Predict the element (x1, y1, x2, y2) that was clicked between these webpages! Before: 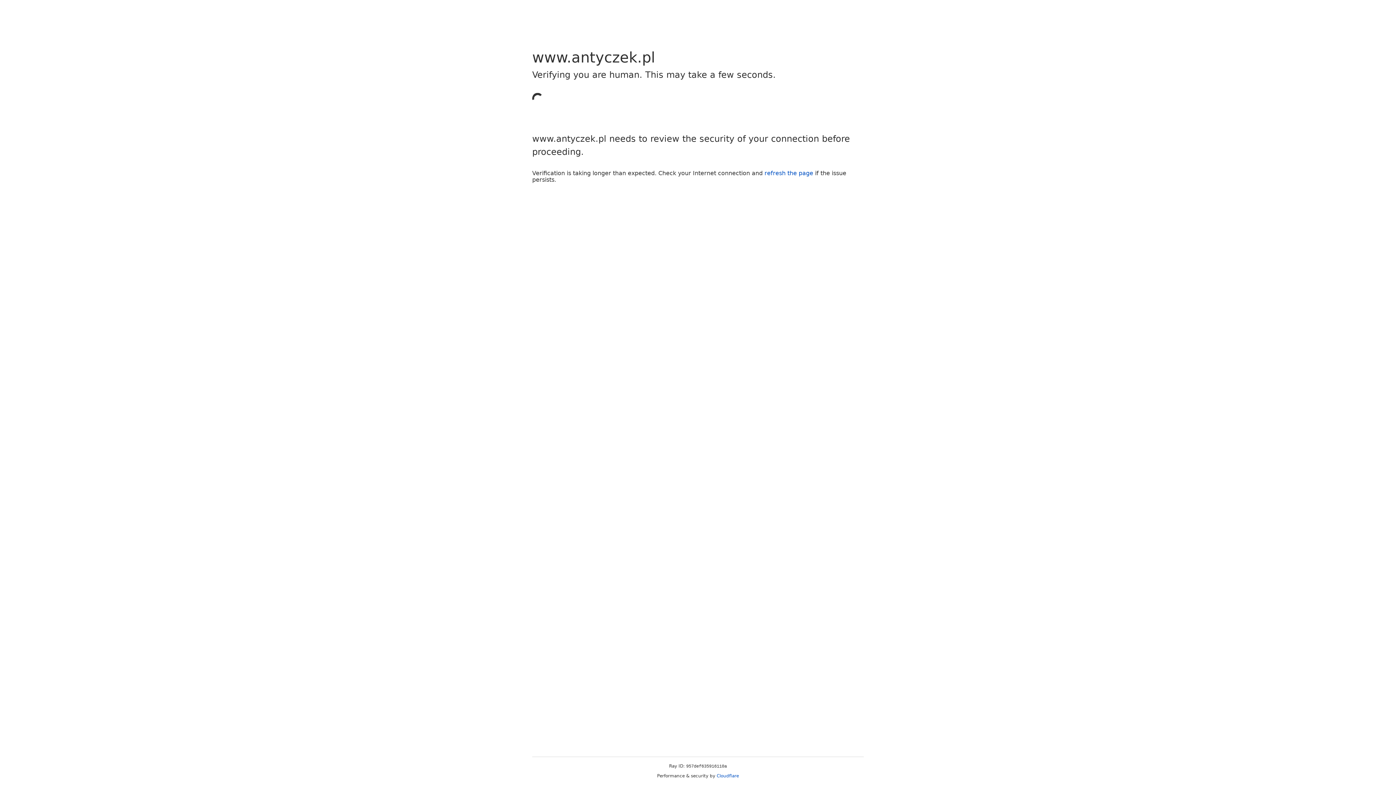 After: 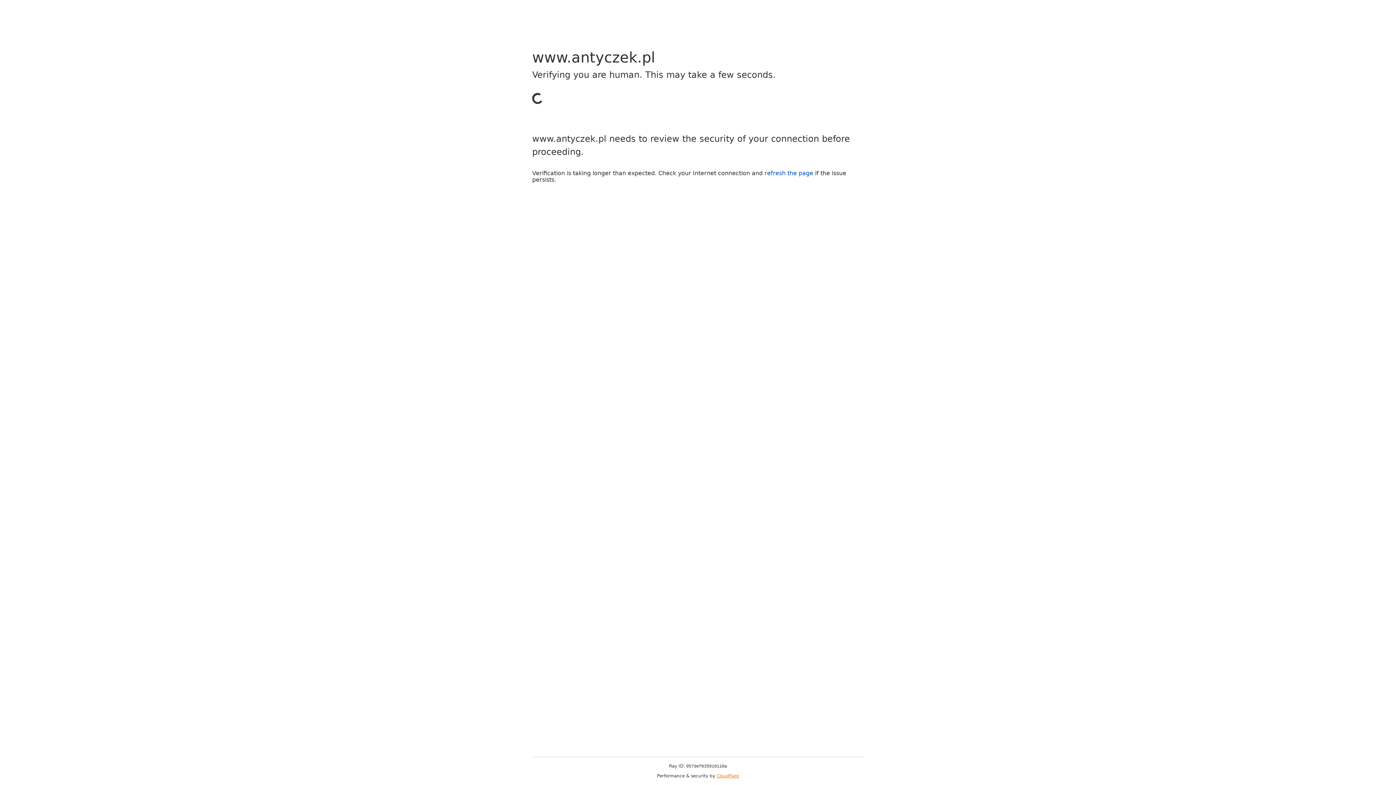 Action: label: Cloudflare bbox: (716, 773, 739, 778)